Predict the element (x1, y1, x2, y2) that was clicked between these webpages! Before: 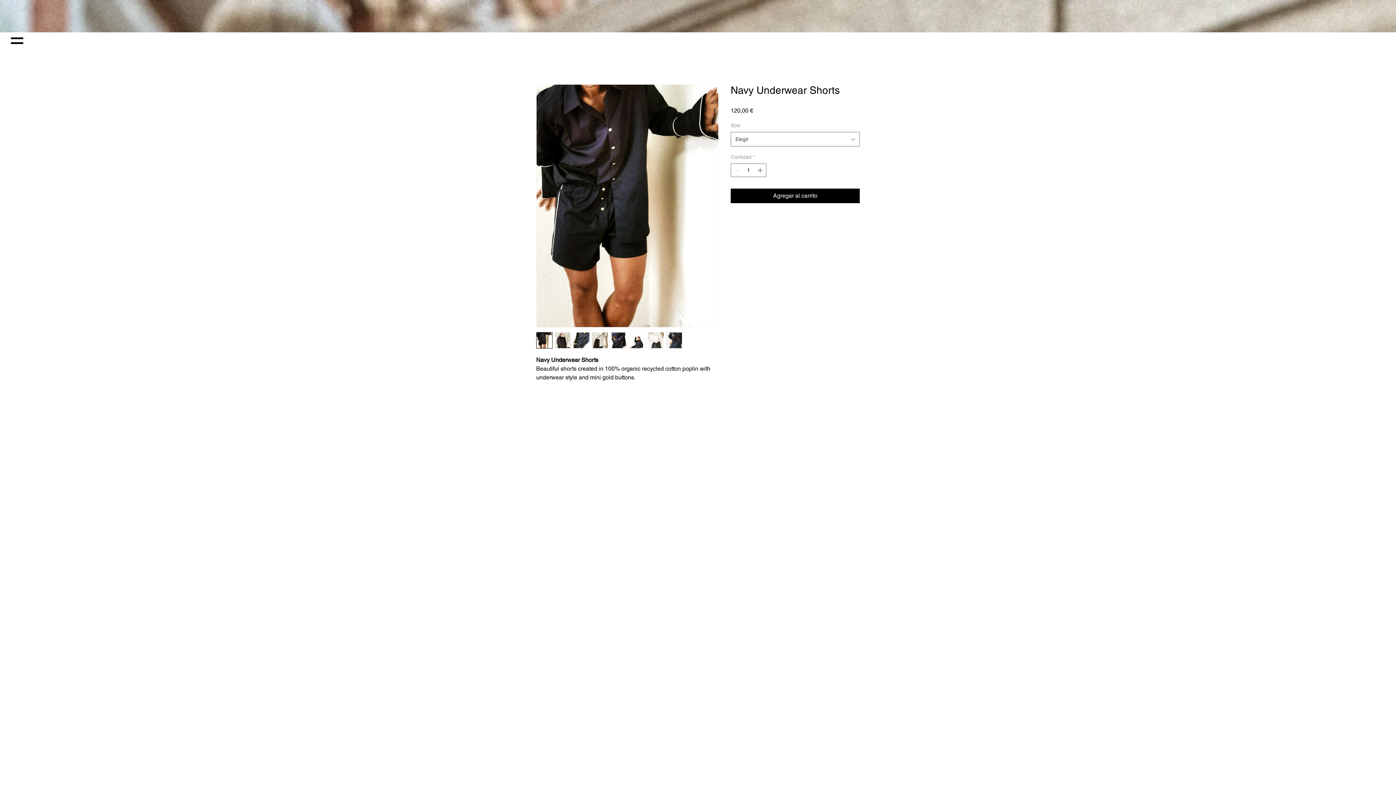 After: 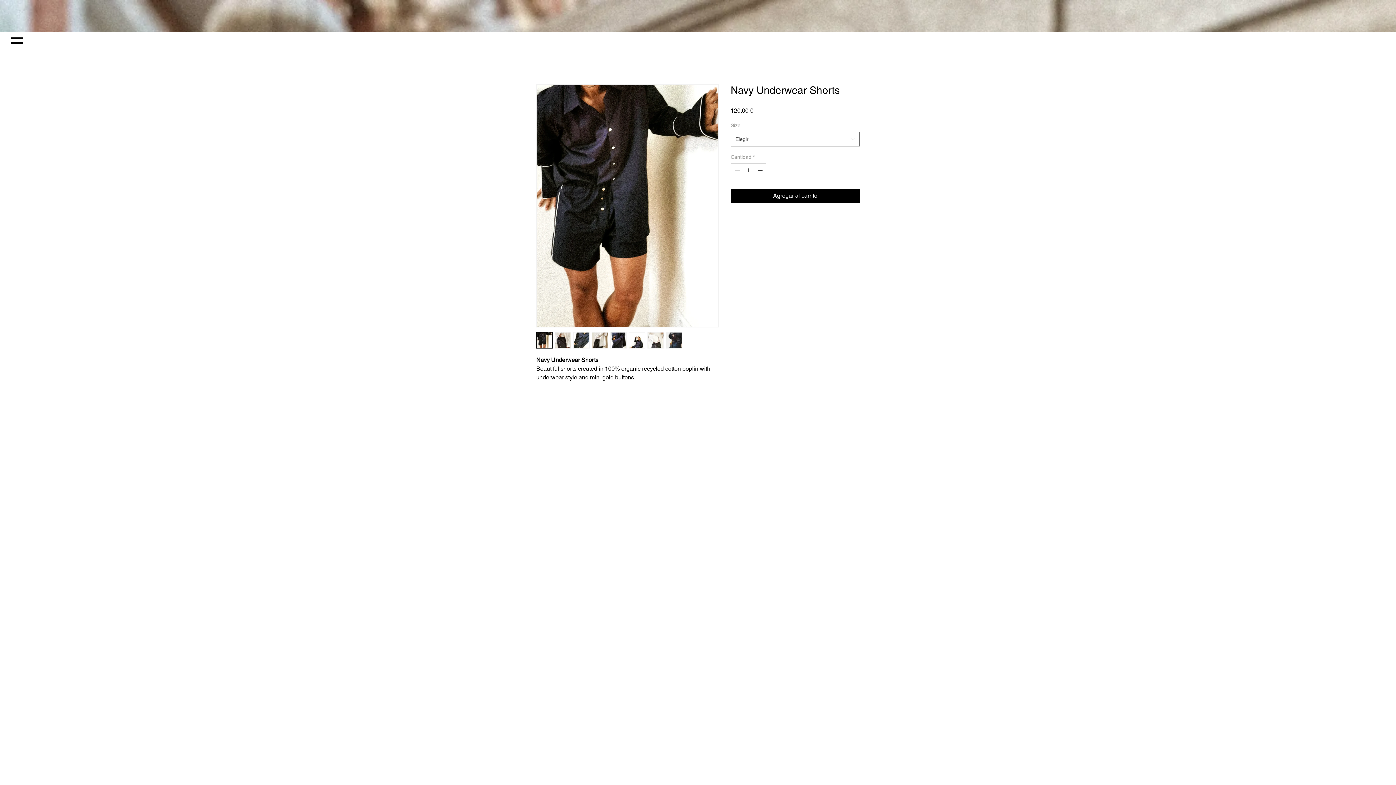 Action: bbox: (666, 332, 682, 348)